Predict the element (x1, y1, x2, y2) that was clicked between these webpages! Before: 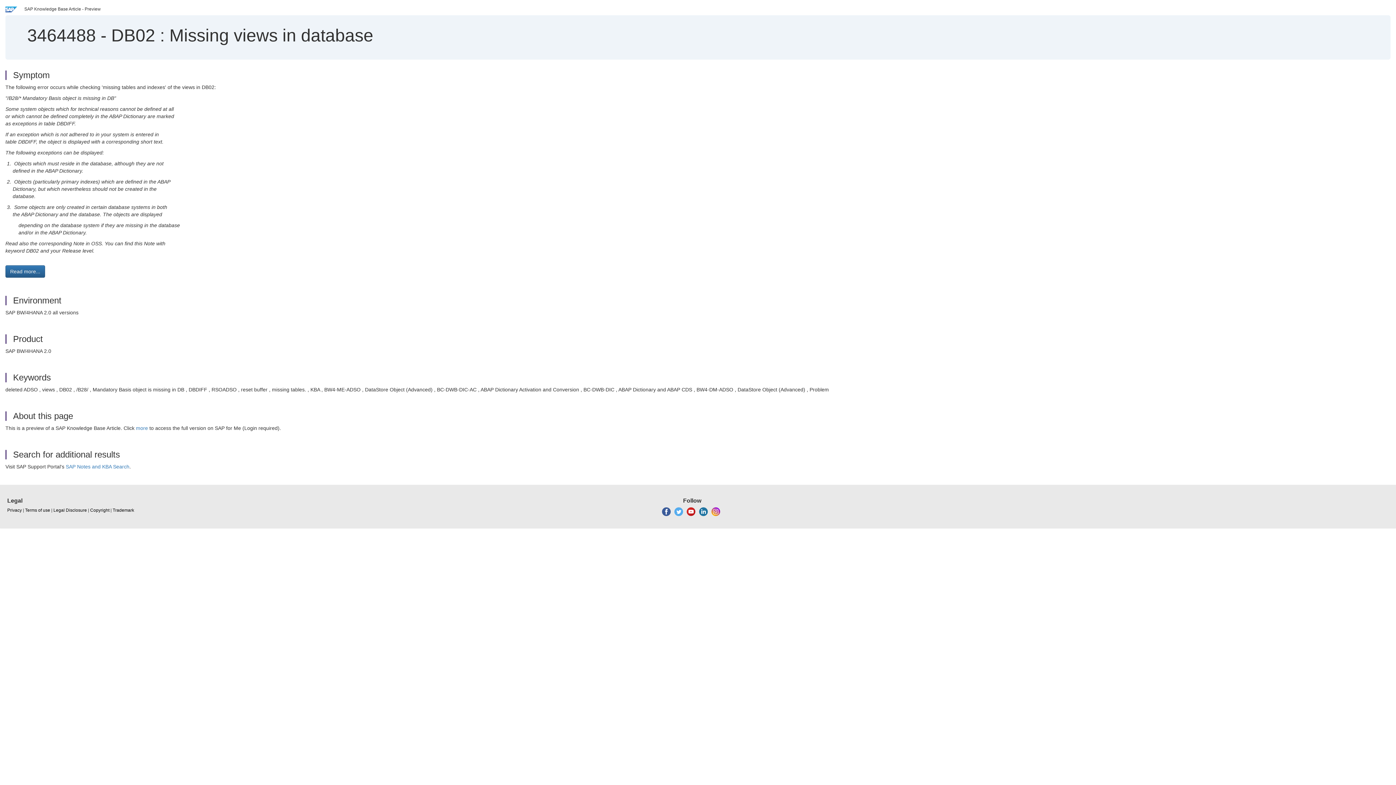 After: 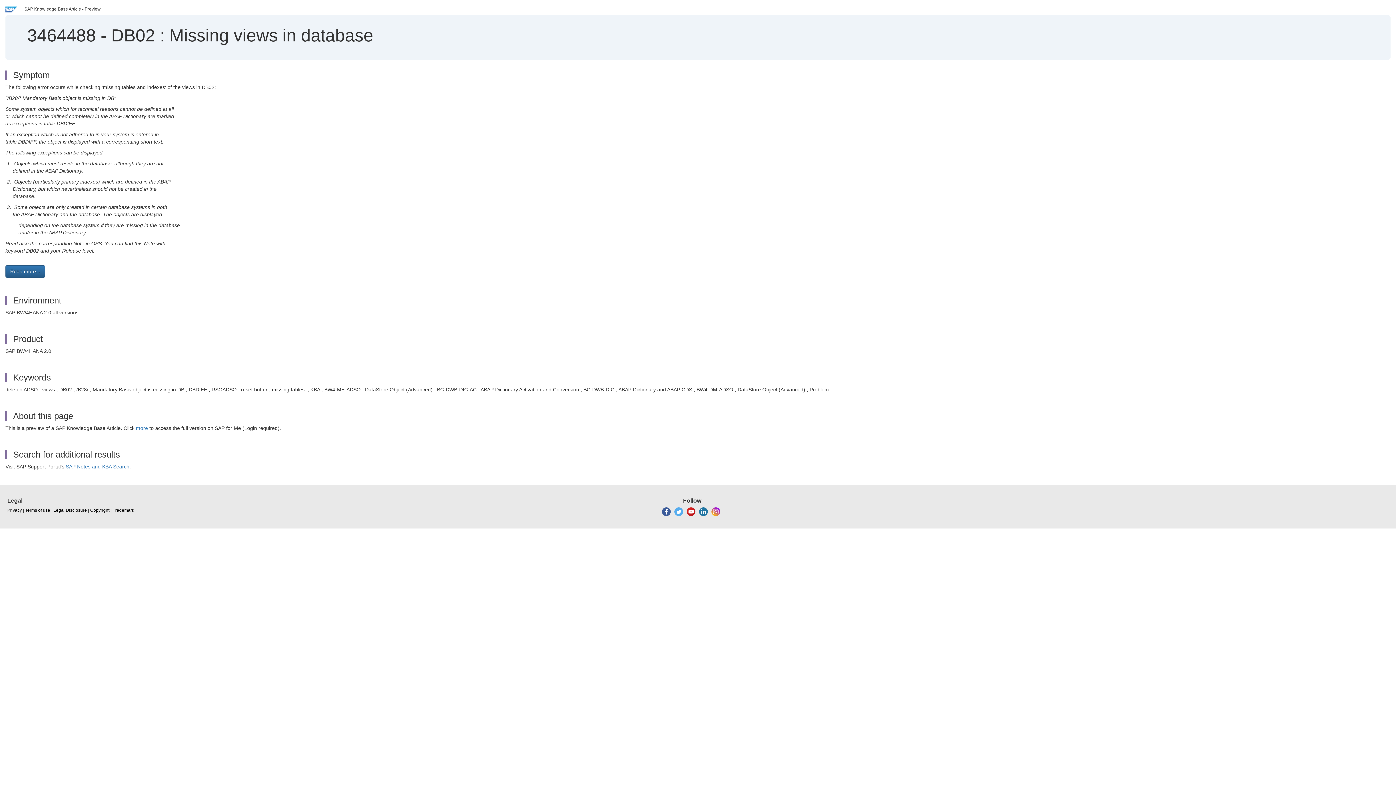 Action: bbox: (686, 509, 695, 514)